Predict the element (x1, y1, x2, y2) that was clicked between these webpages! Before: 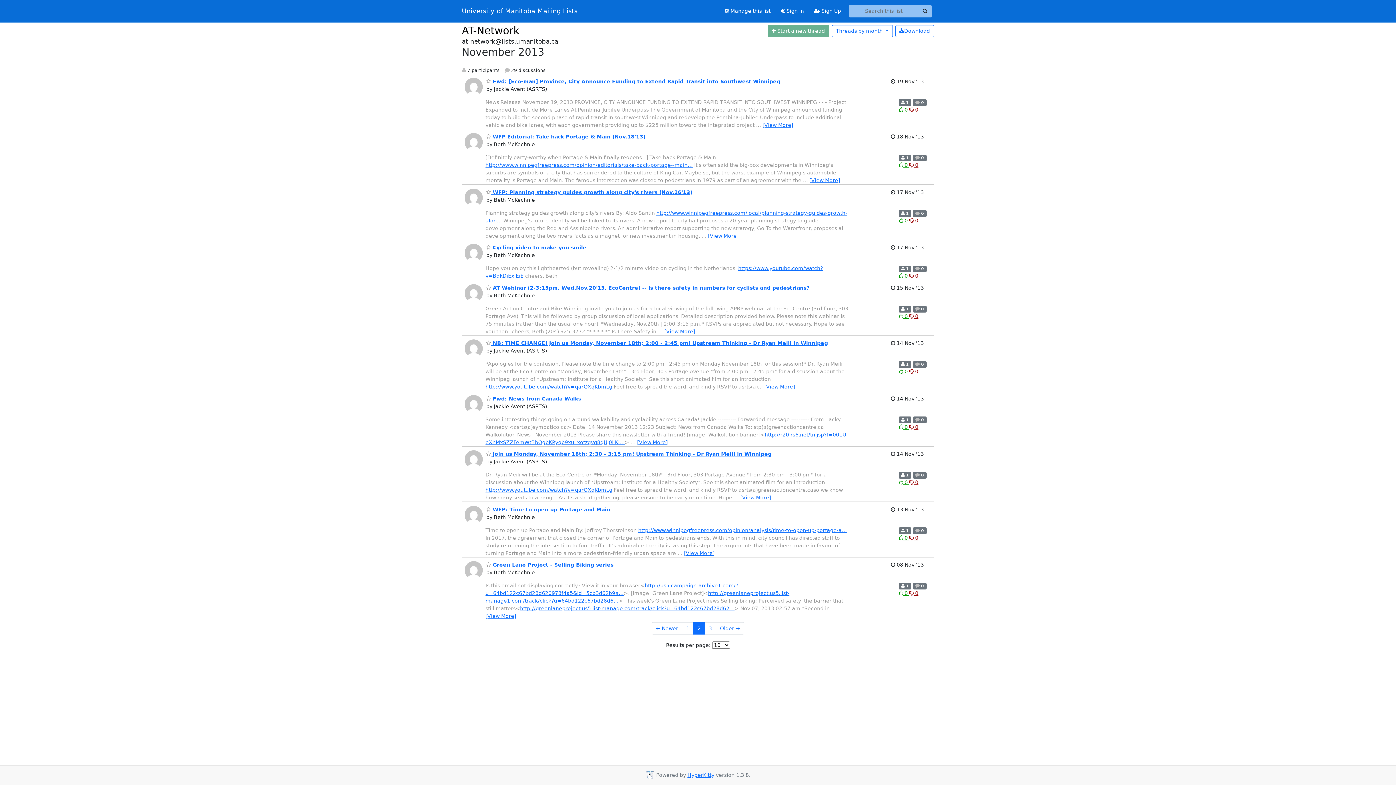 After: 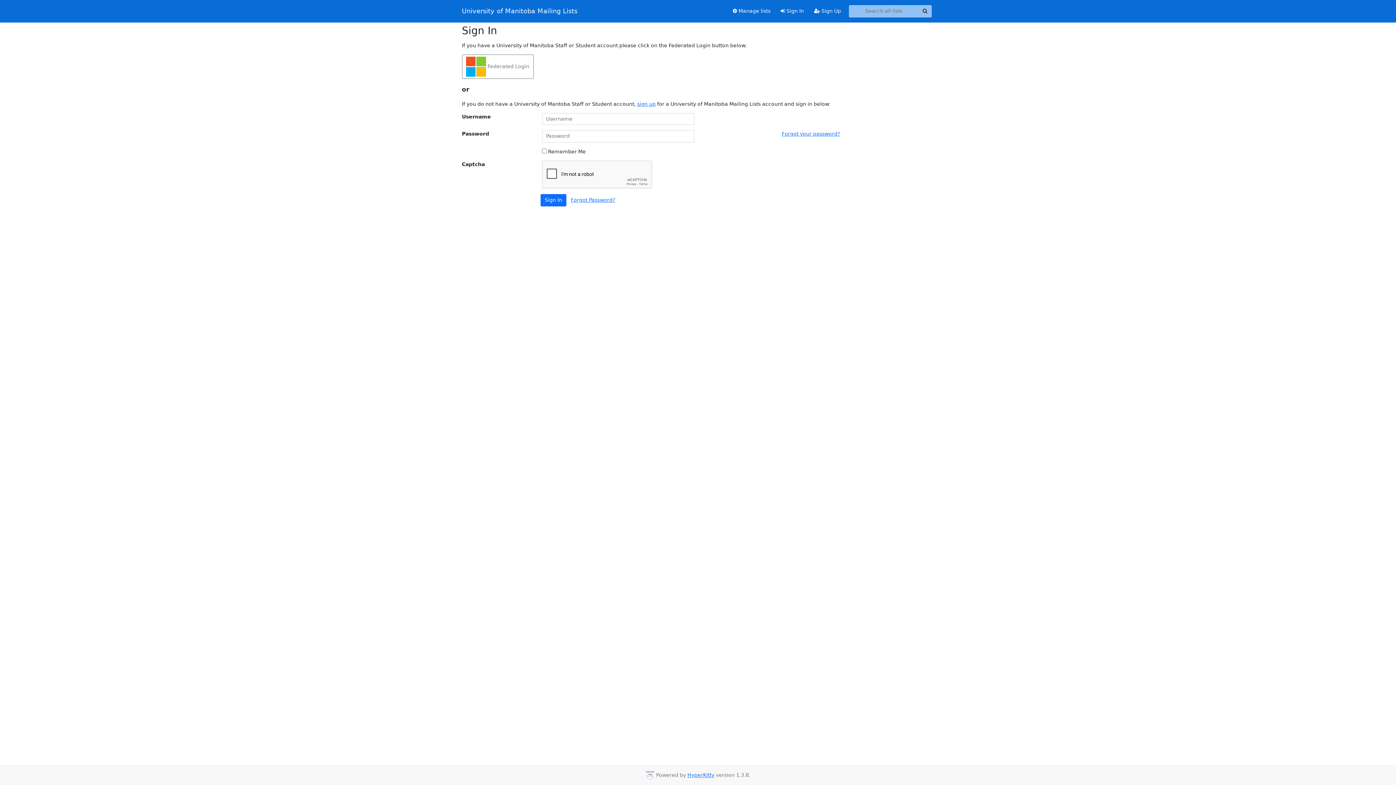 Action: bbox: (775, 4, 809, 17) label:  Sign In